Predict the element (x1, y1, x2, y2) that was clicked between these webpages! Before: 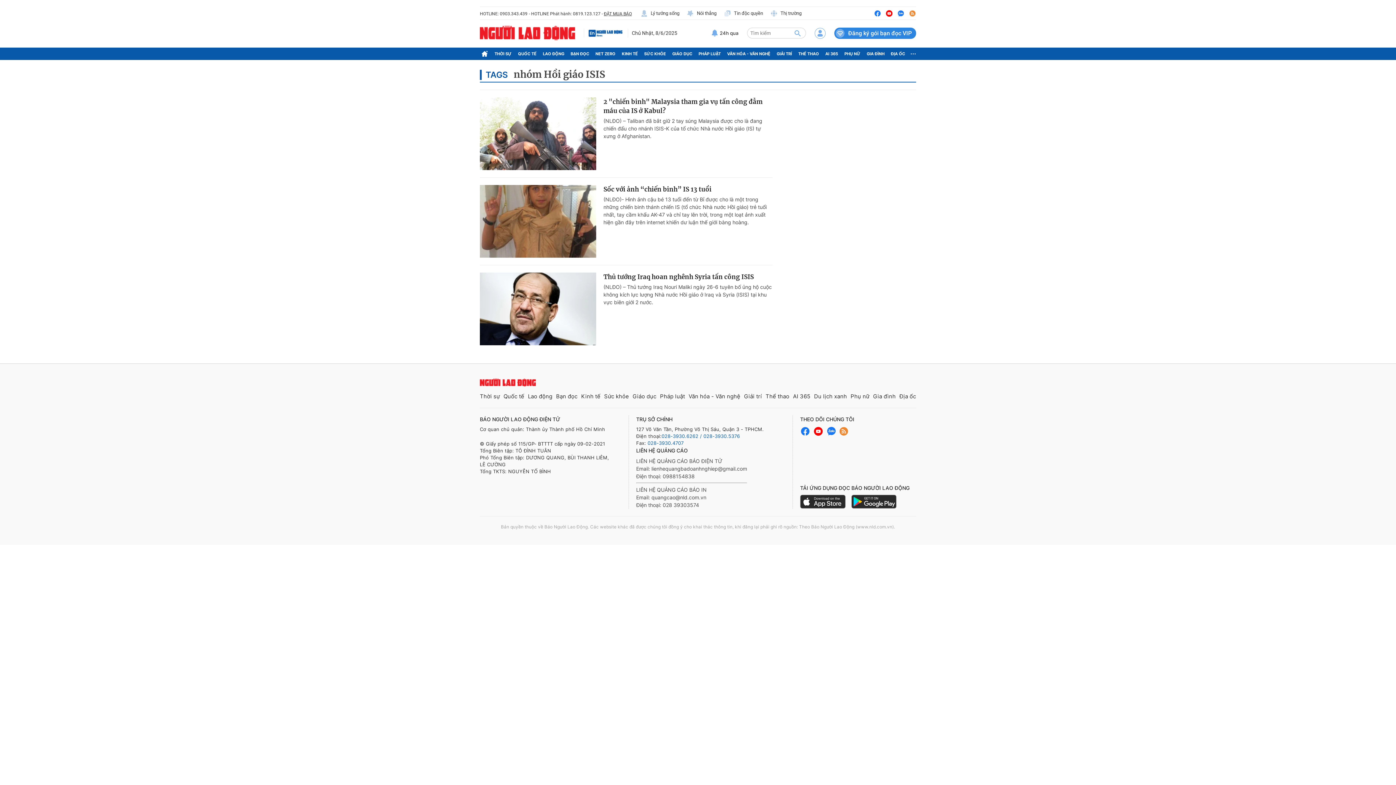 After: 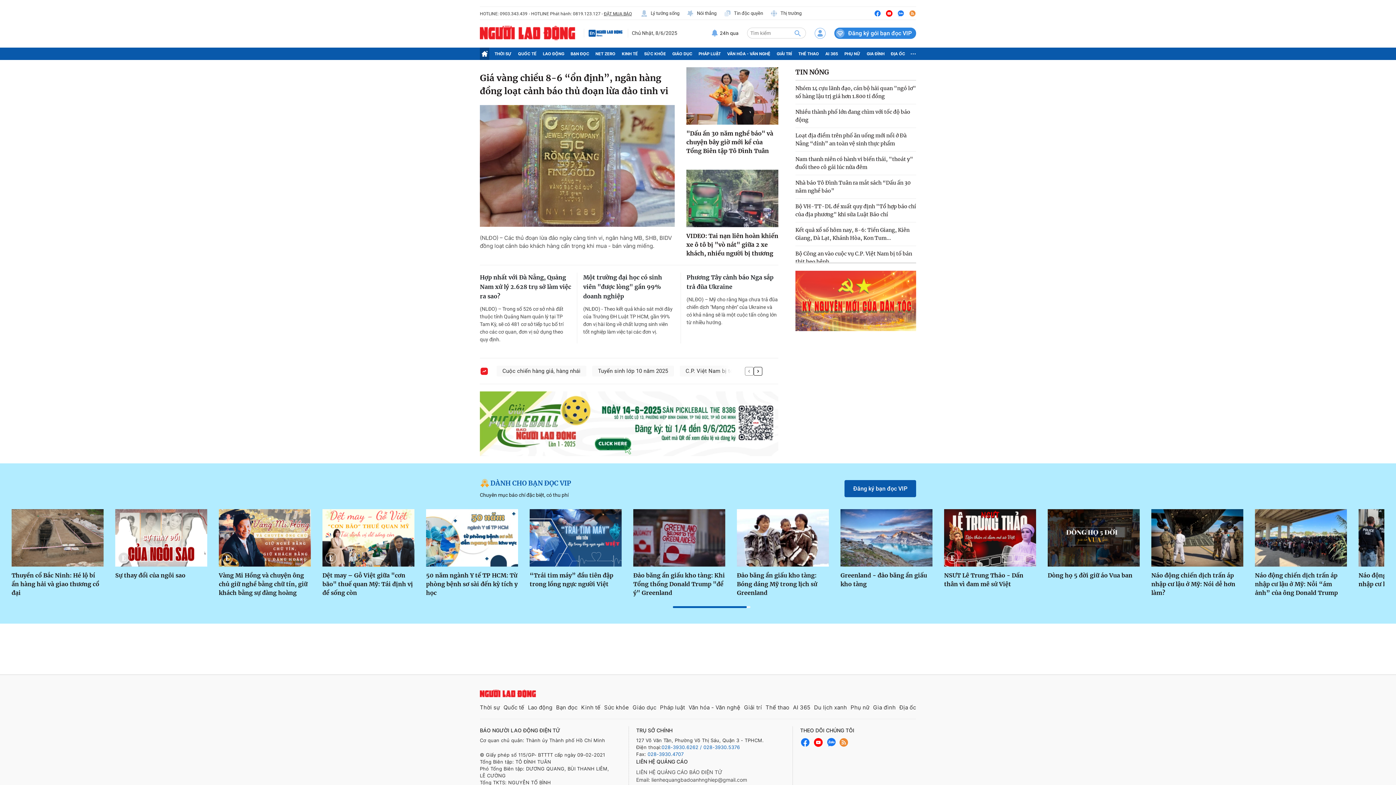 Action: bbox: (480, 47, 489, 60)